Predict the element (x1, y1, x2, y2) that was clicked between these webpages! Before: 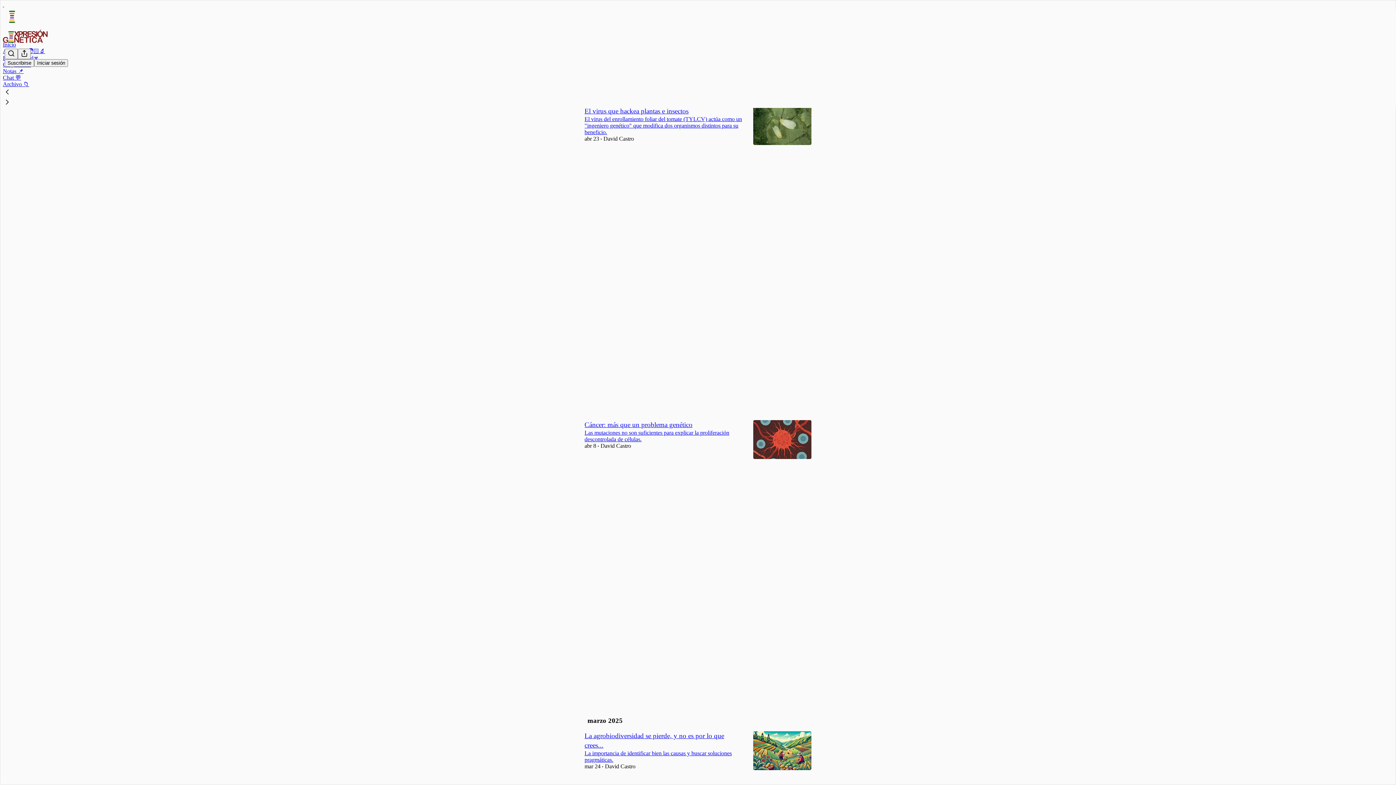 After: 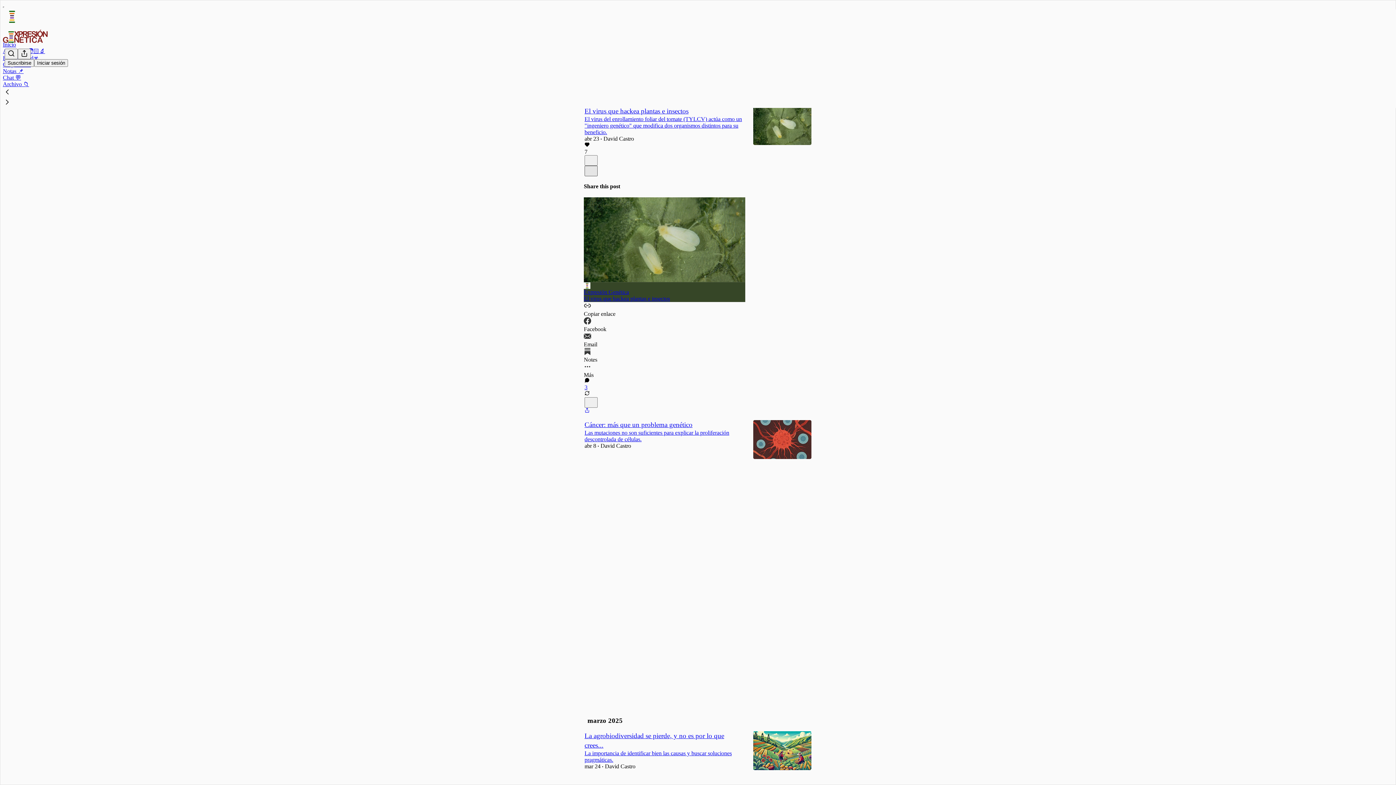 Action: label: X bbox: (584, 165, 597, 176)